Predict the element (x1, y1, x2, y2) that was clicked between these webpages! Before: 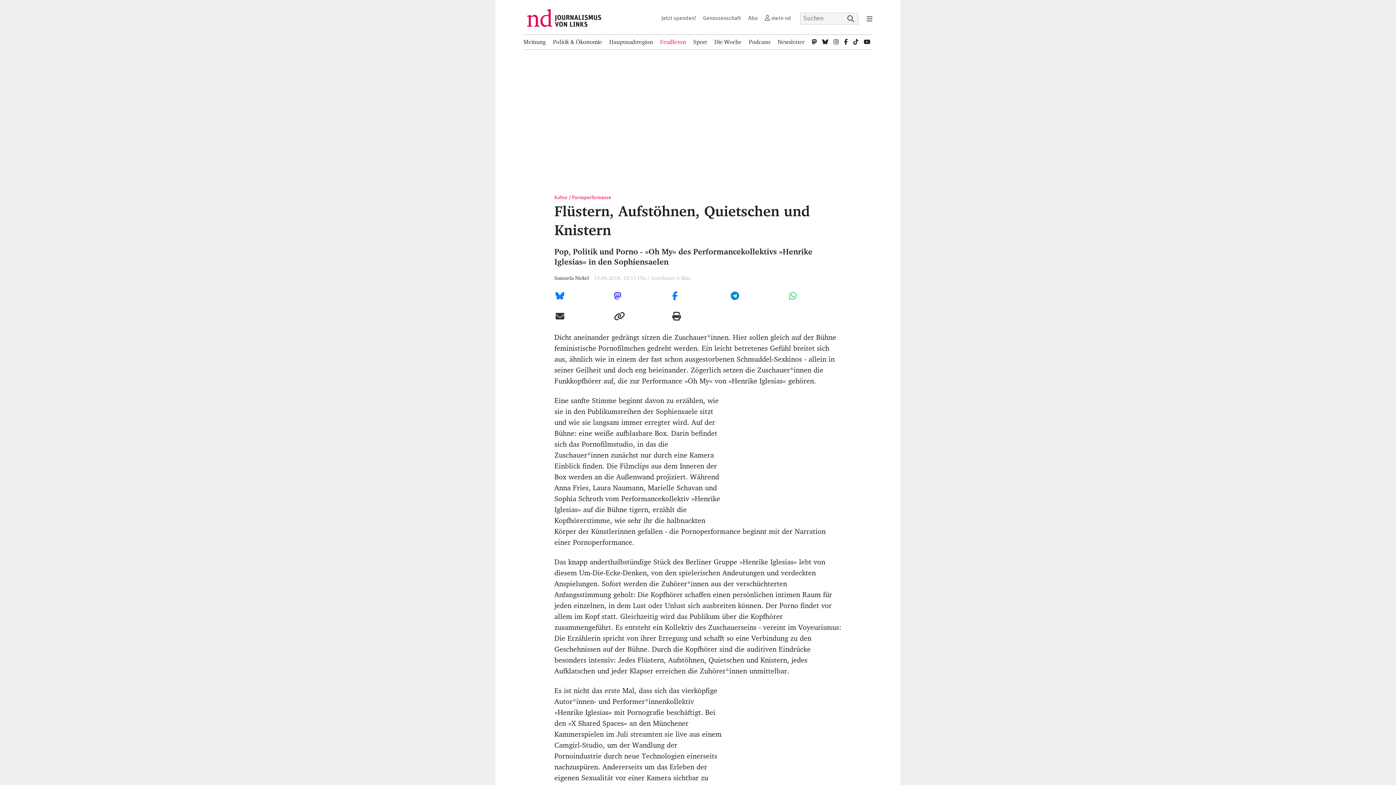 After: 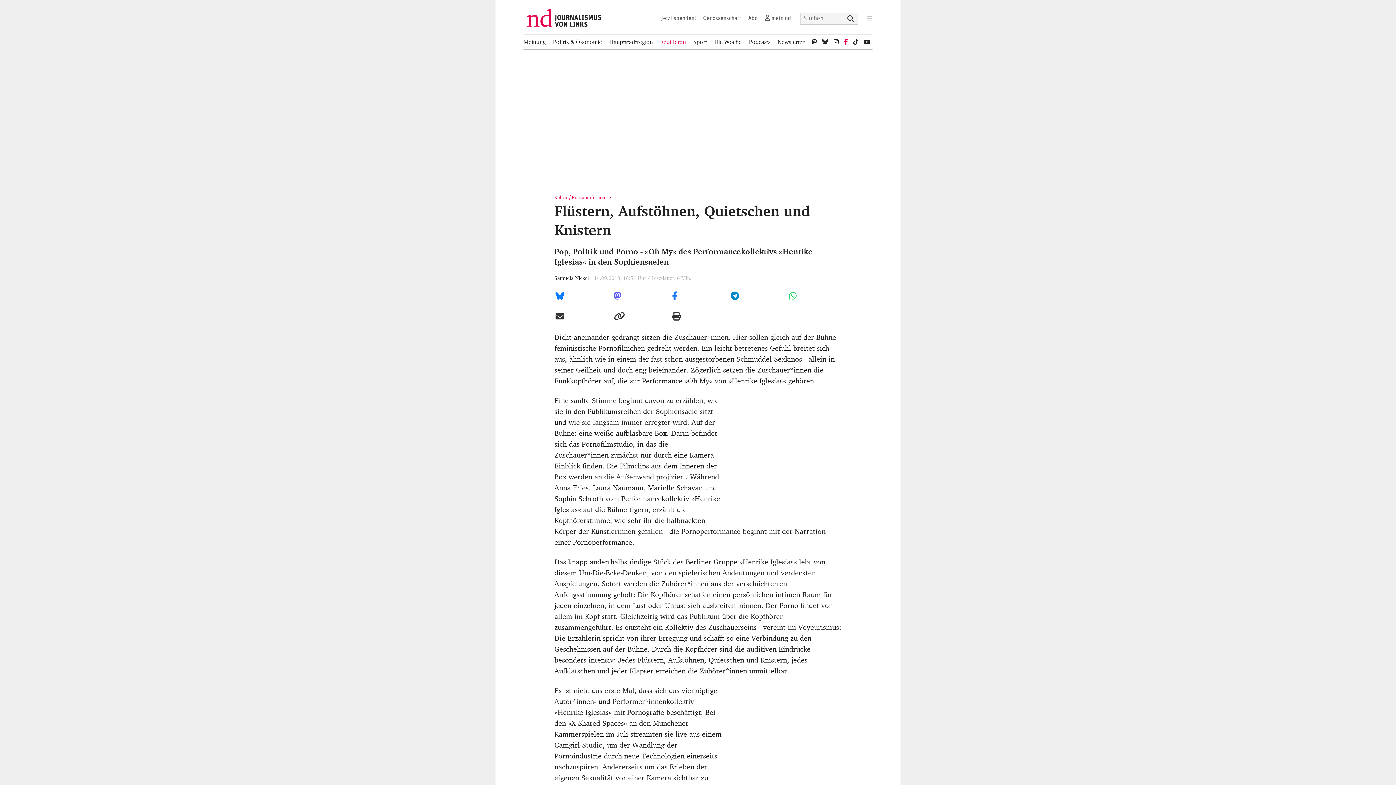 Action: label: nd bei Facebook bbox: (844, 34, 848, 49)